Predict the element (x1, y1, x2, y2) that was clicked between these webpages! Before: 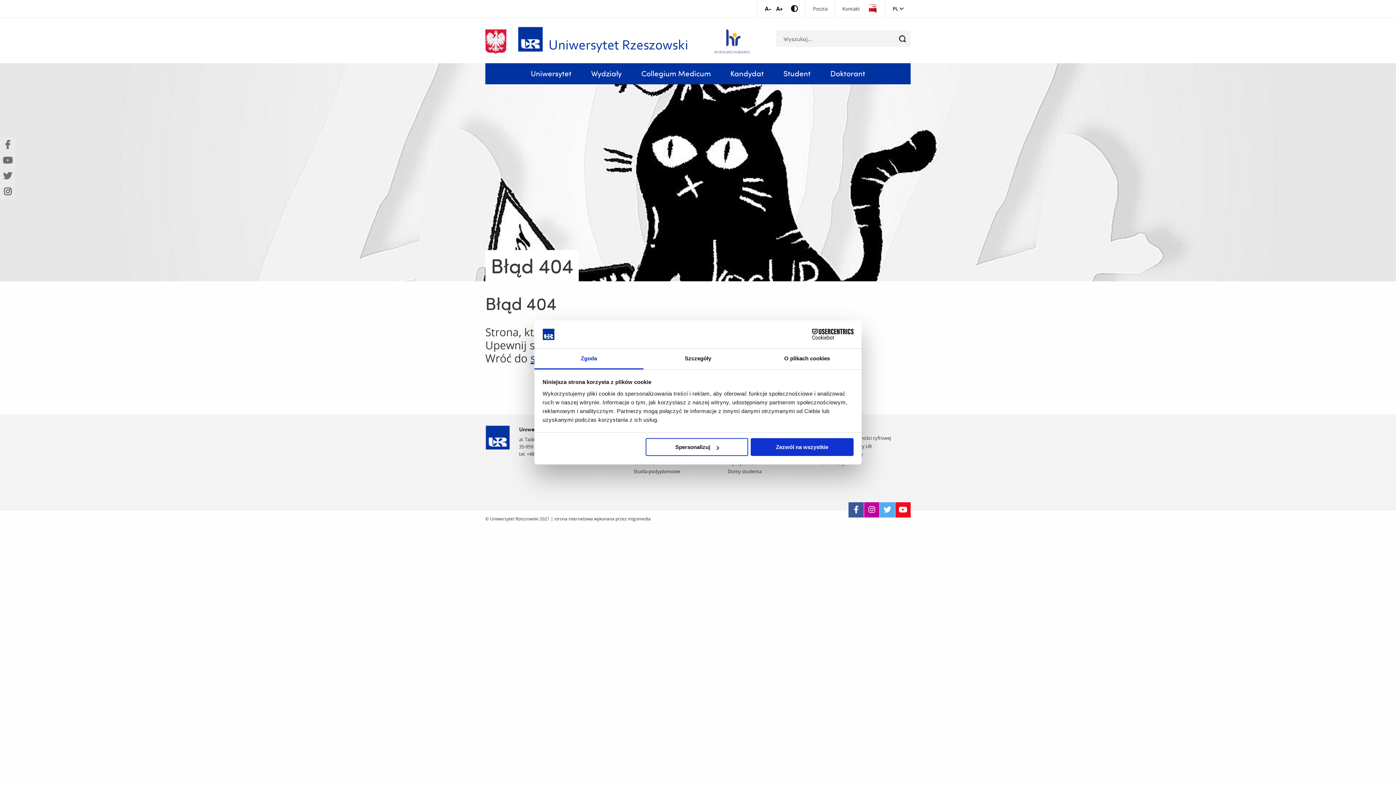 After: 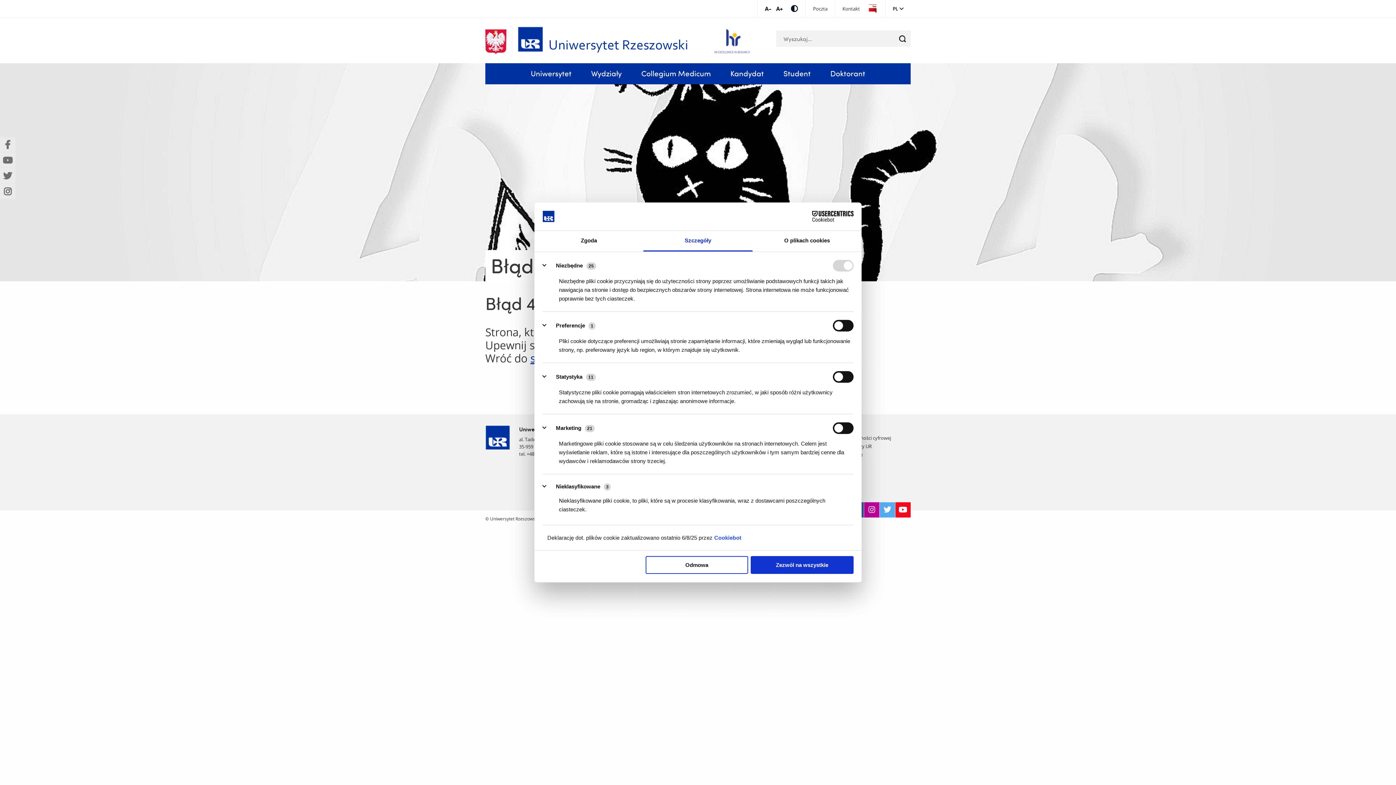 Action: label: Spersonalizuj bbox: (645, 438, 748, 456)